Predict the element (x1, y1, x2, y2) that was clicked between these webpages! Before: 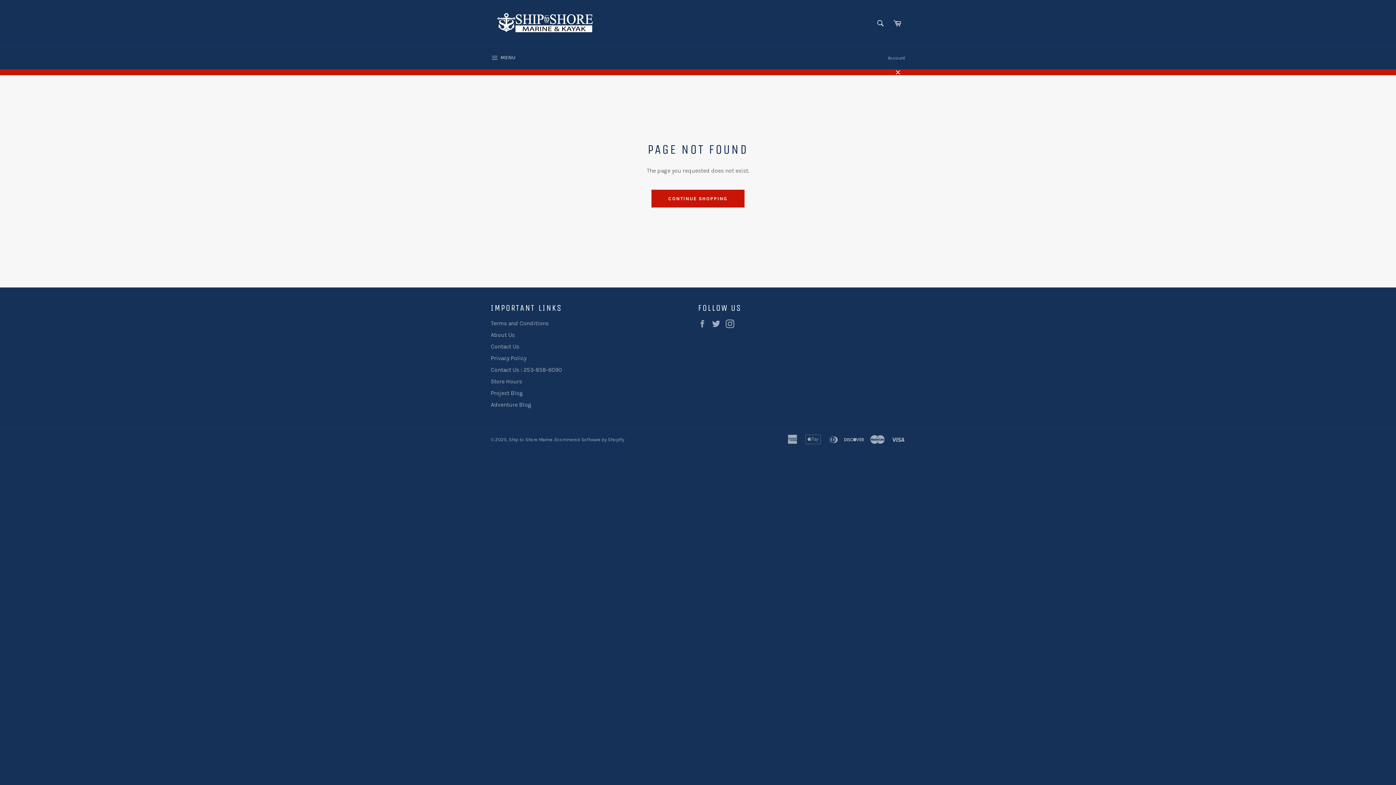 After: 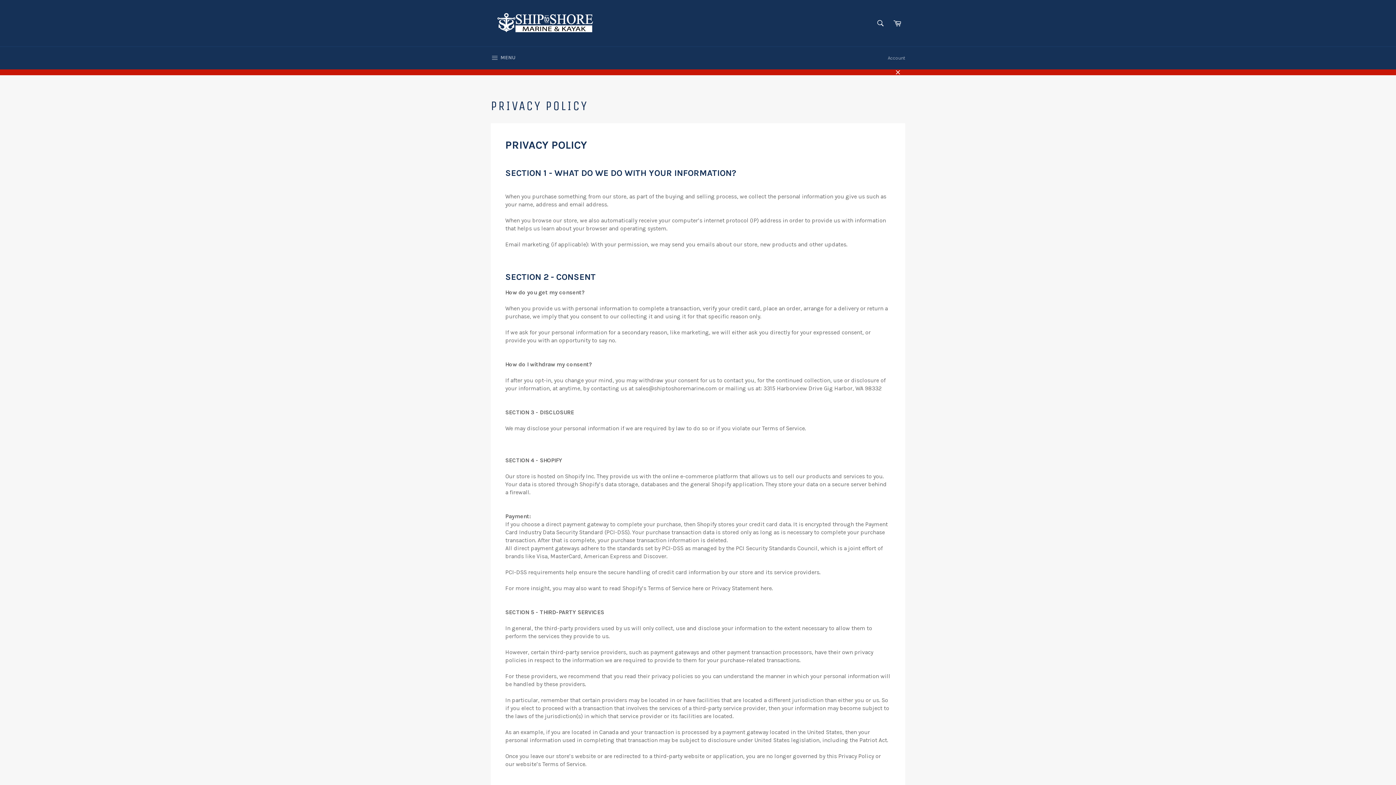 Action: bbox: (490, 354, 526, 361) label: Privacy Policy